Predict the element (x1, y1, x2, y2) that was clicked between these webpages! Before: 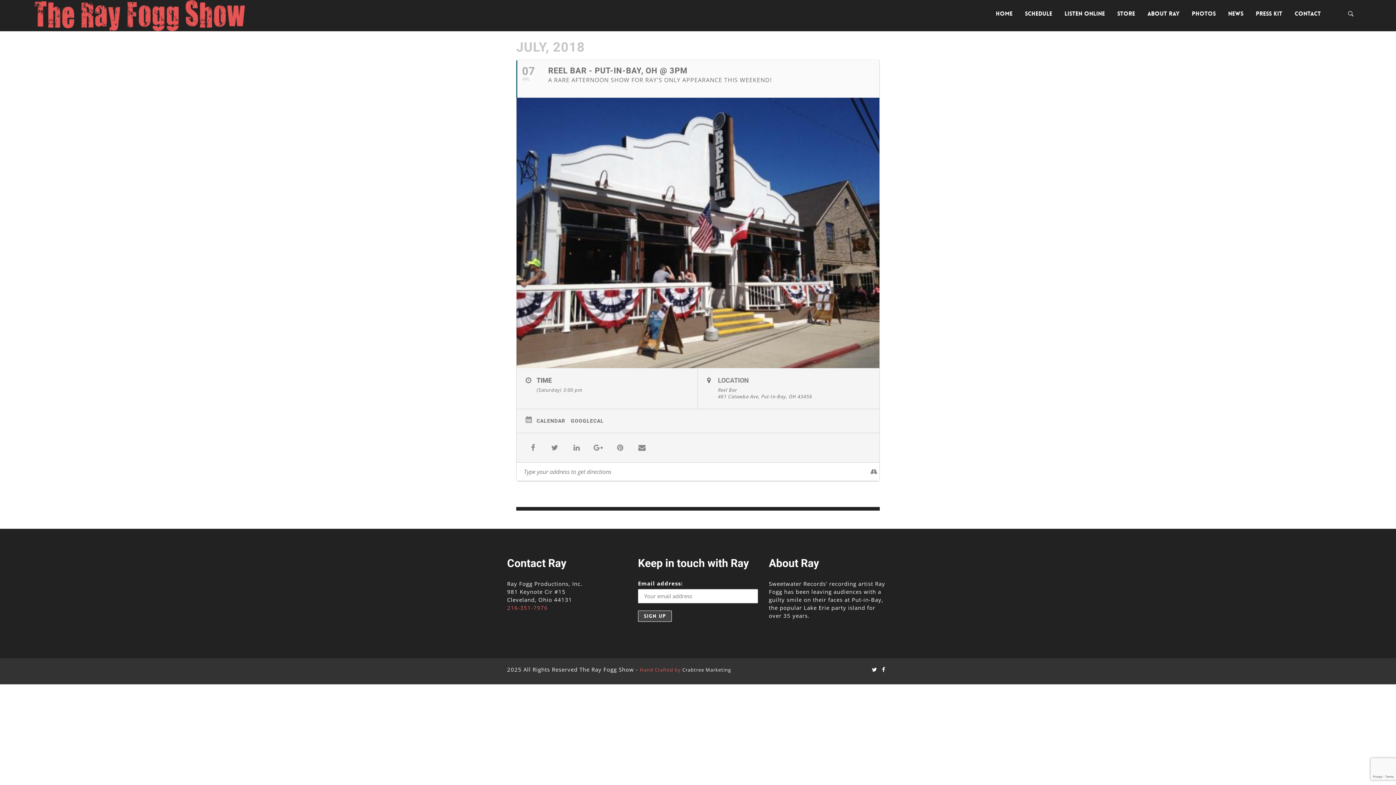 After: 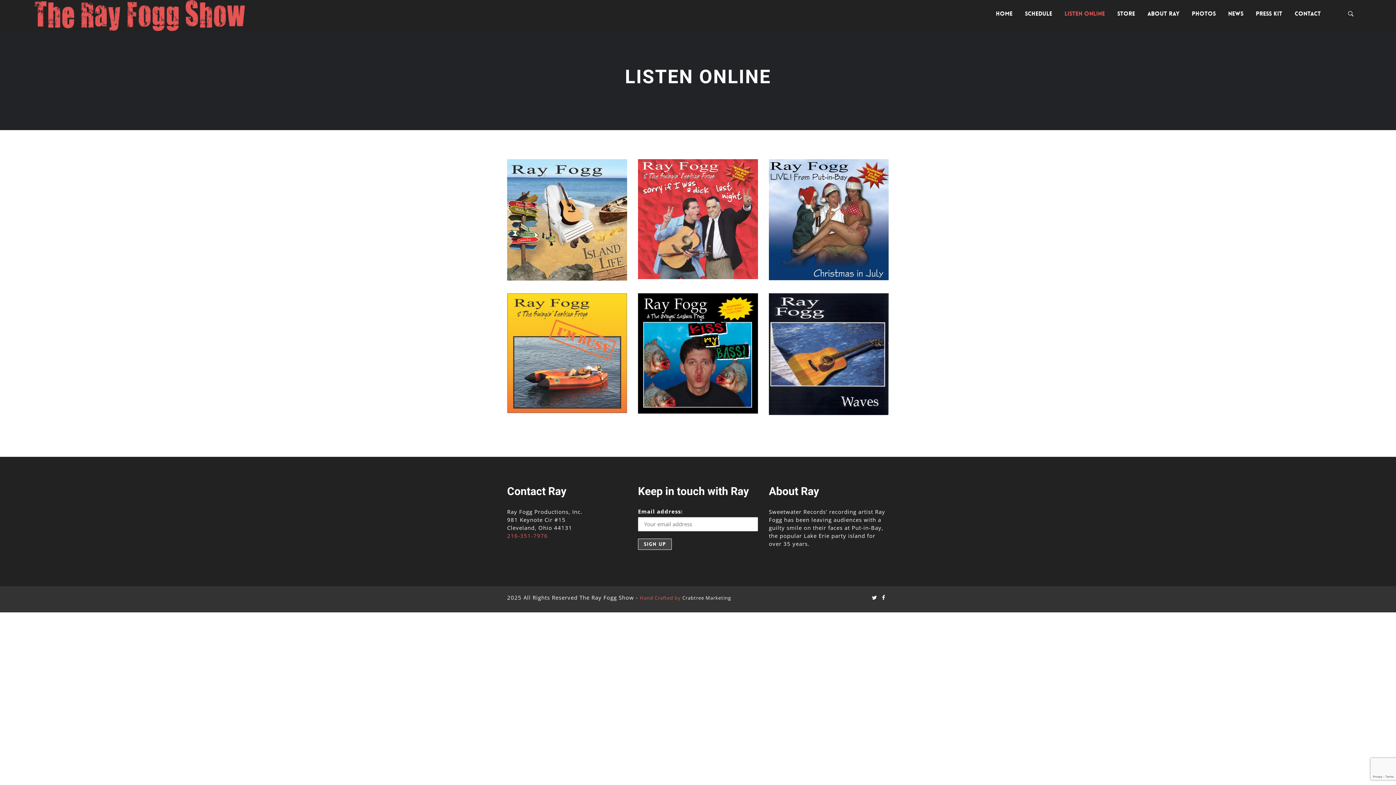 Action: label: LISTEN ONLINE bbox: (1059, 0, 1110, 27)